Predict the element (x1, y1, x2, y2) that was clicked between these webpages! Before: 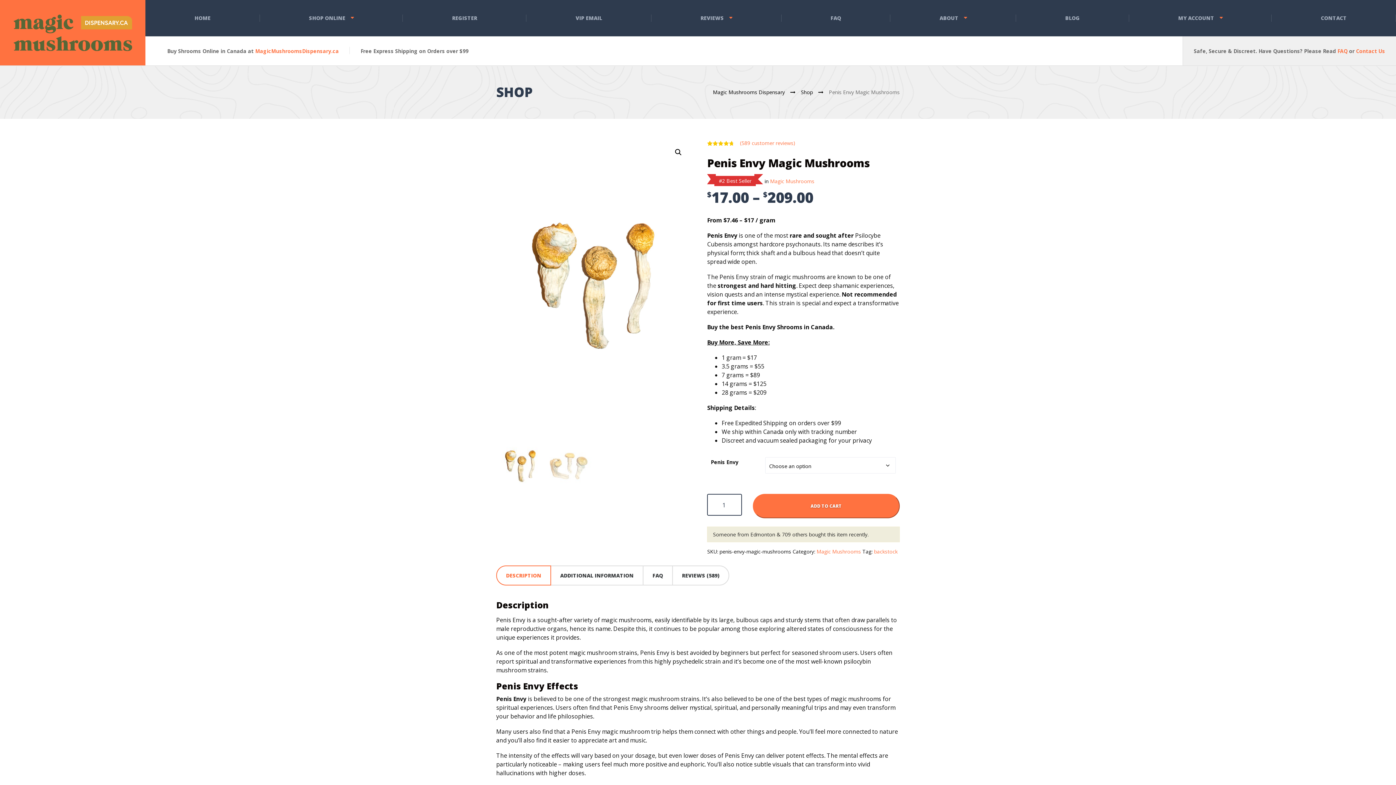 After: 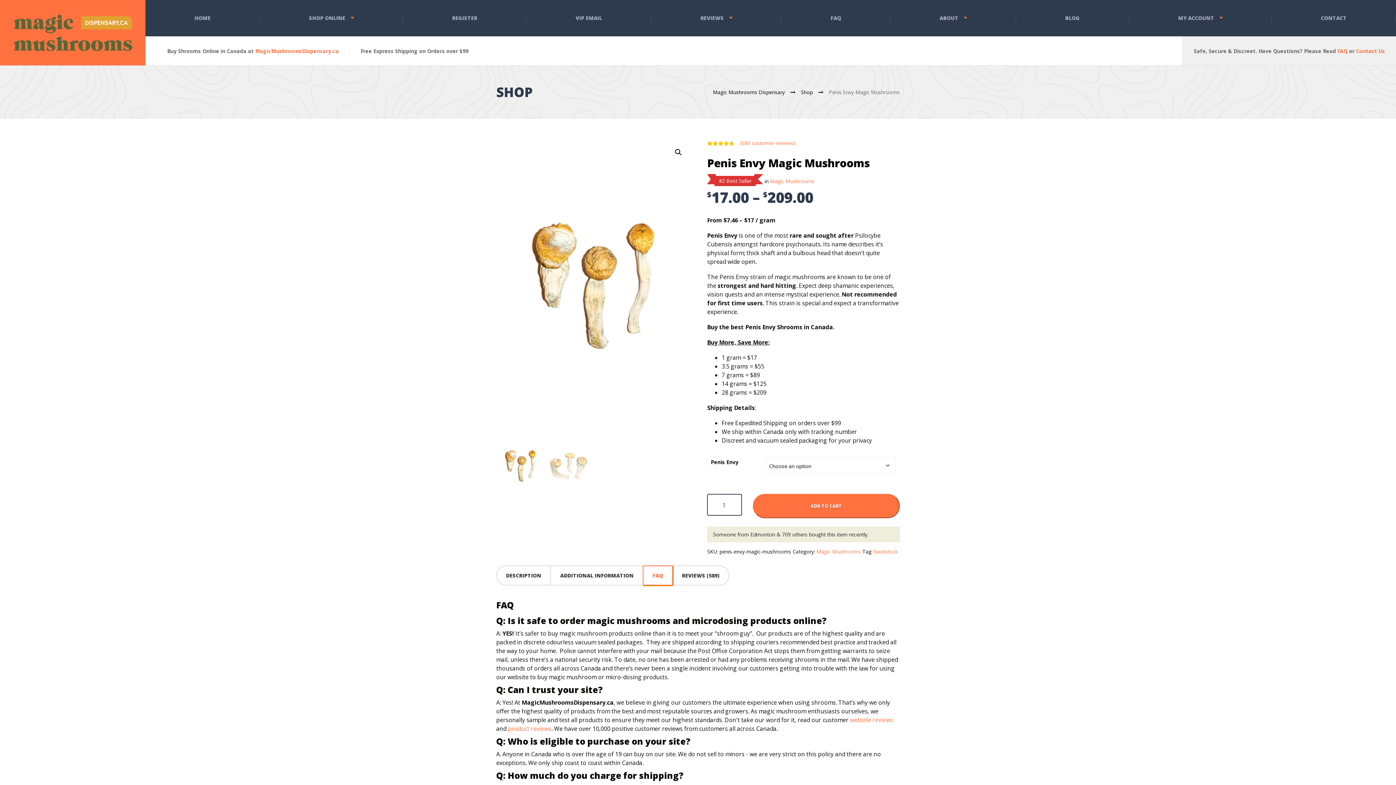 Action: label: FAQ bbox: (643, 565, 673, 585)